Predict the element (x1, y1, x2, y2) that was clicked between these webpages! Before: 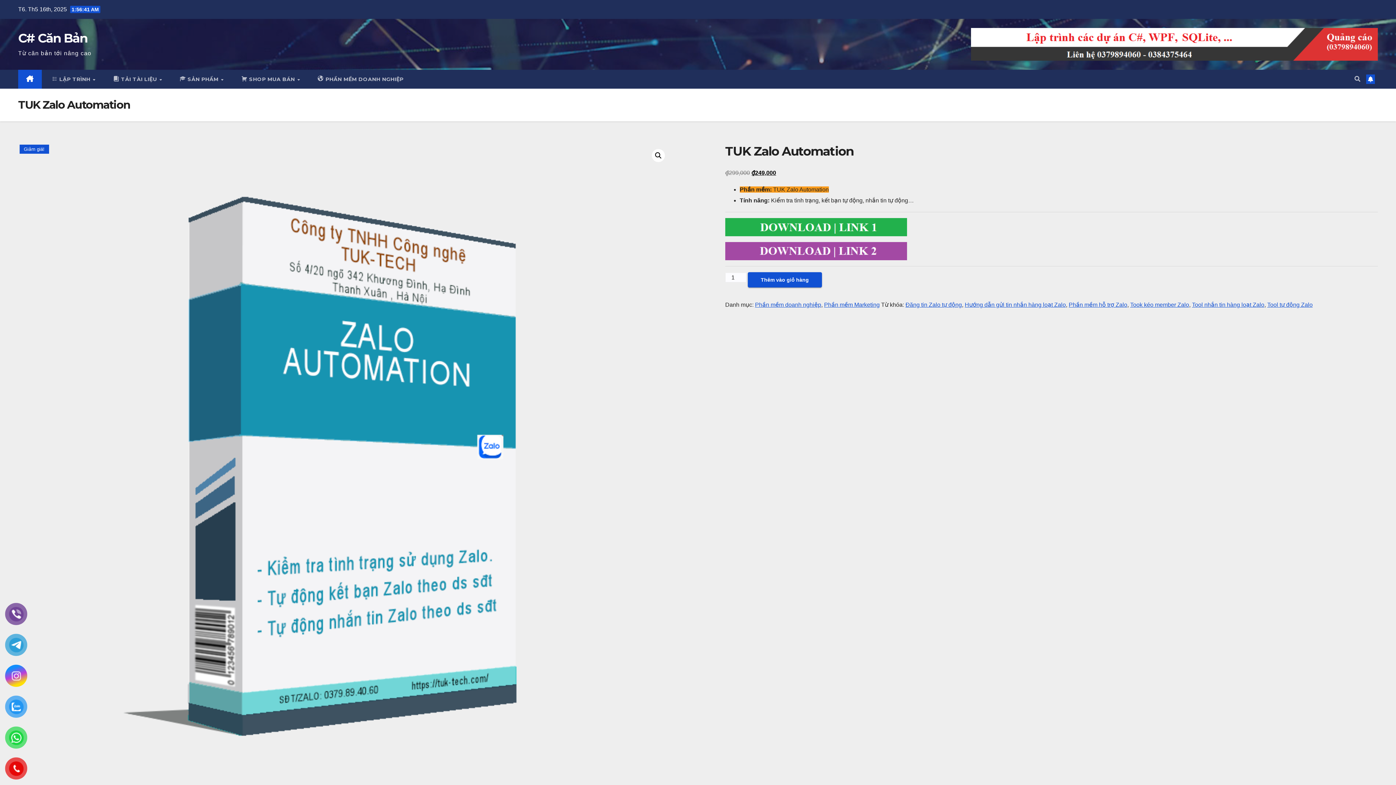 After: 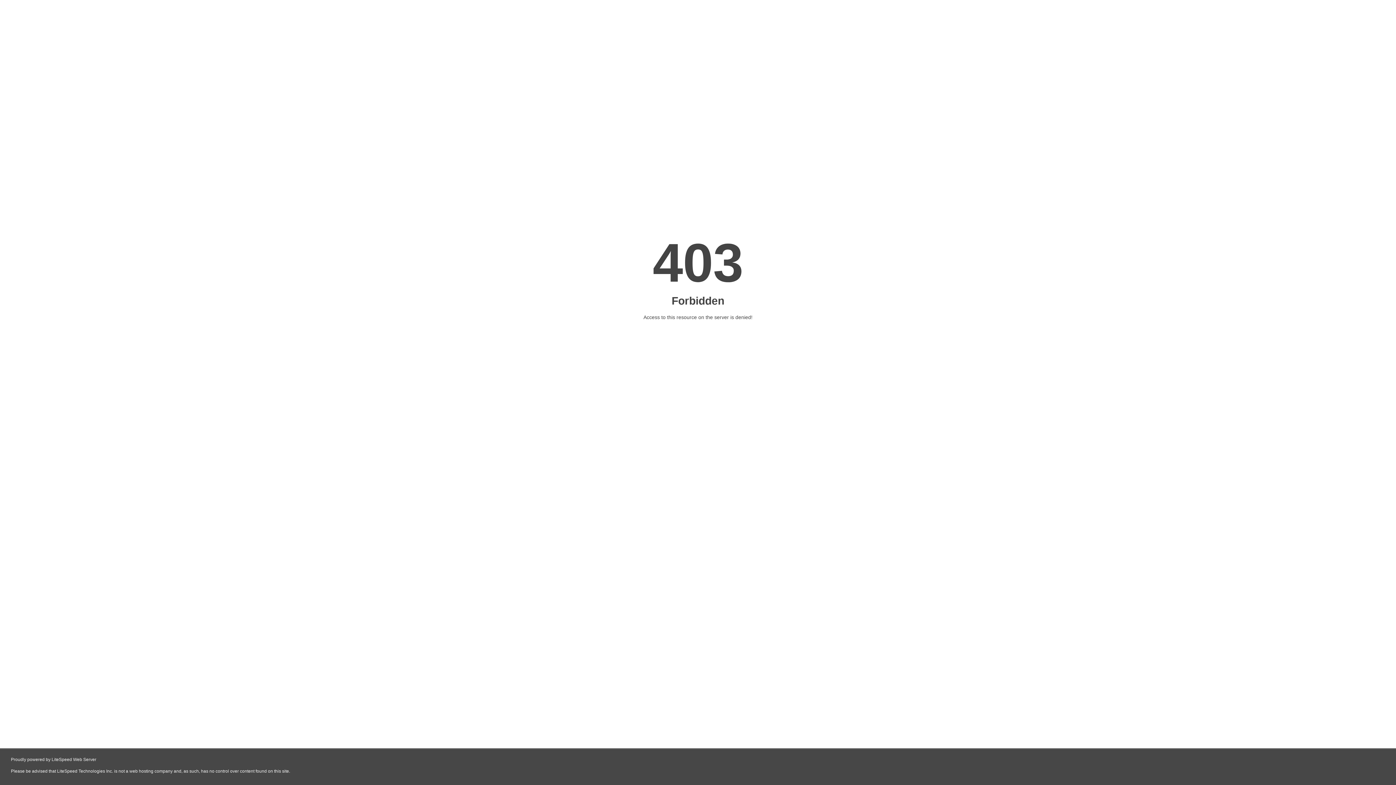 Action: bbox: (307, 69, 411, 88) label: PHẦN MỀM DOANH NGHIỆP